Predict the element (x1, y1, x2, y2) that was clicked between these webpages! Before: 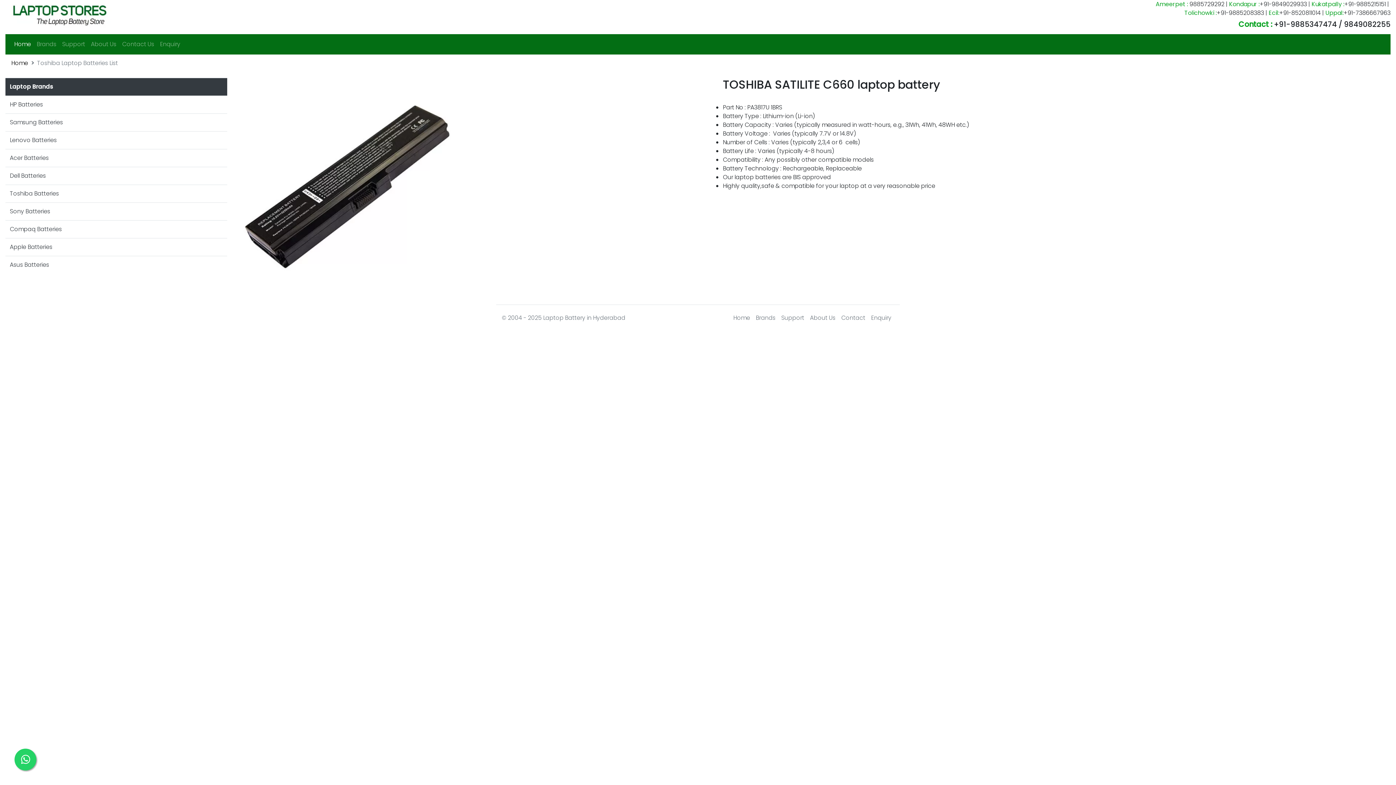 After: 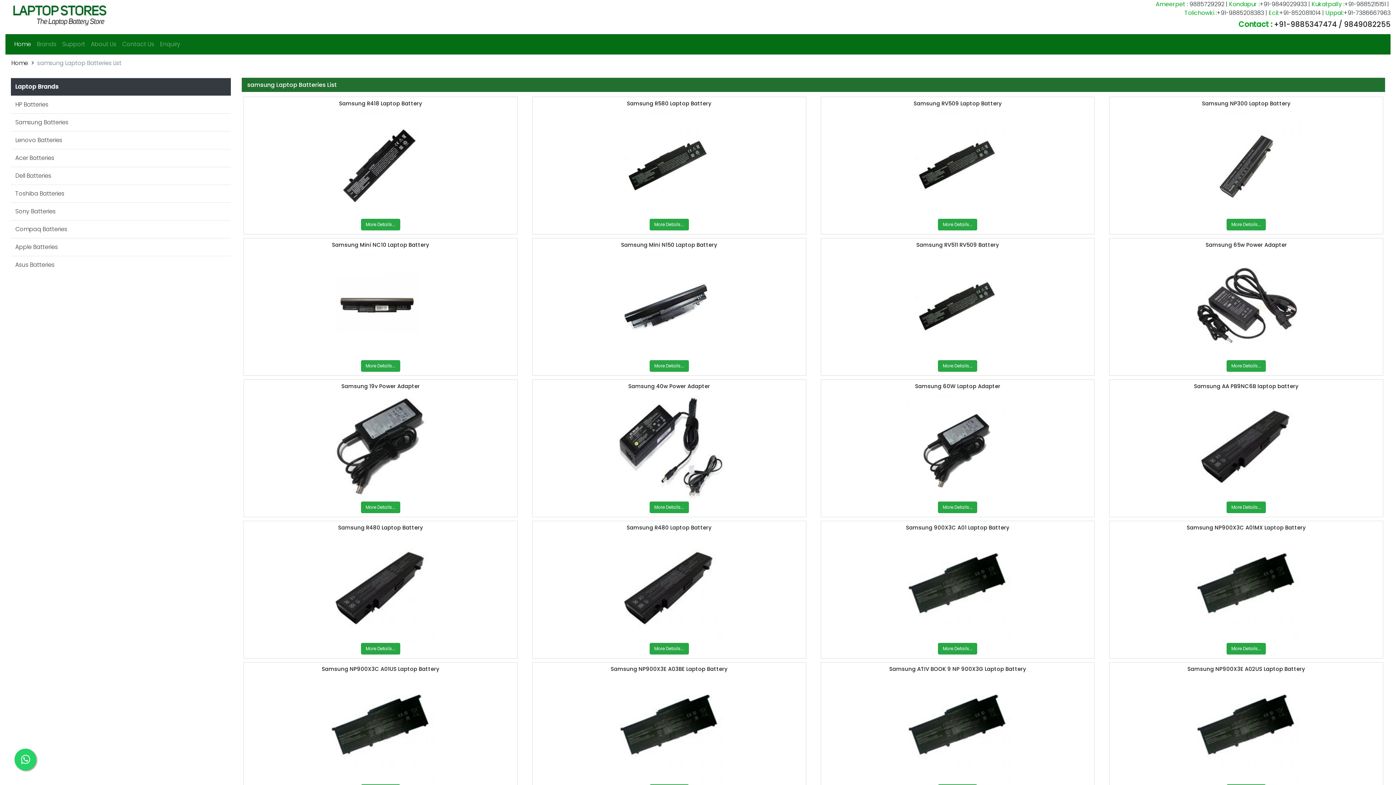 Action: label: Samsung Batteries bbox: (9, 118, 62, 126)